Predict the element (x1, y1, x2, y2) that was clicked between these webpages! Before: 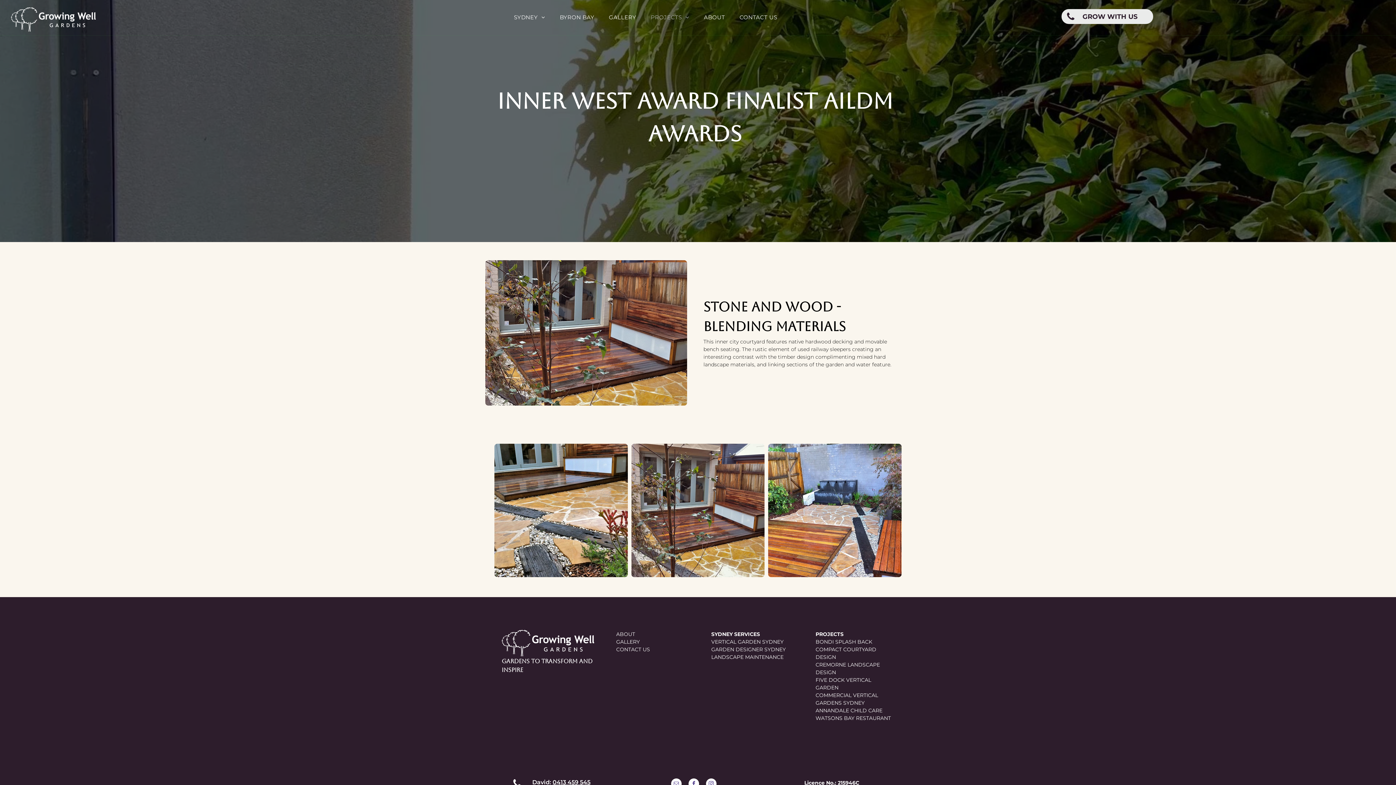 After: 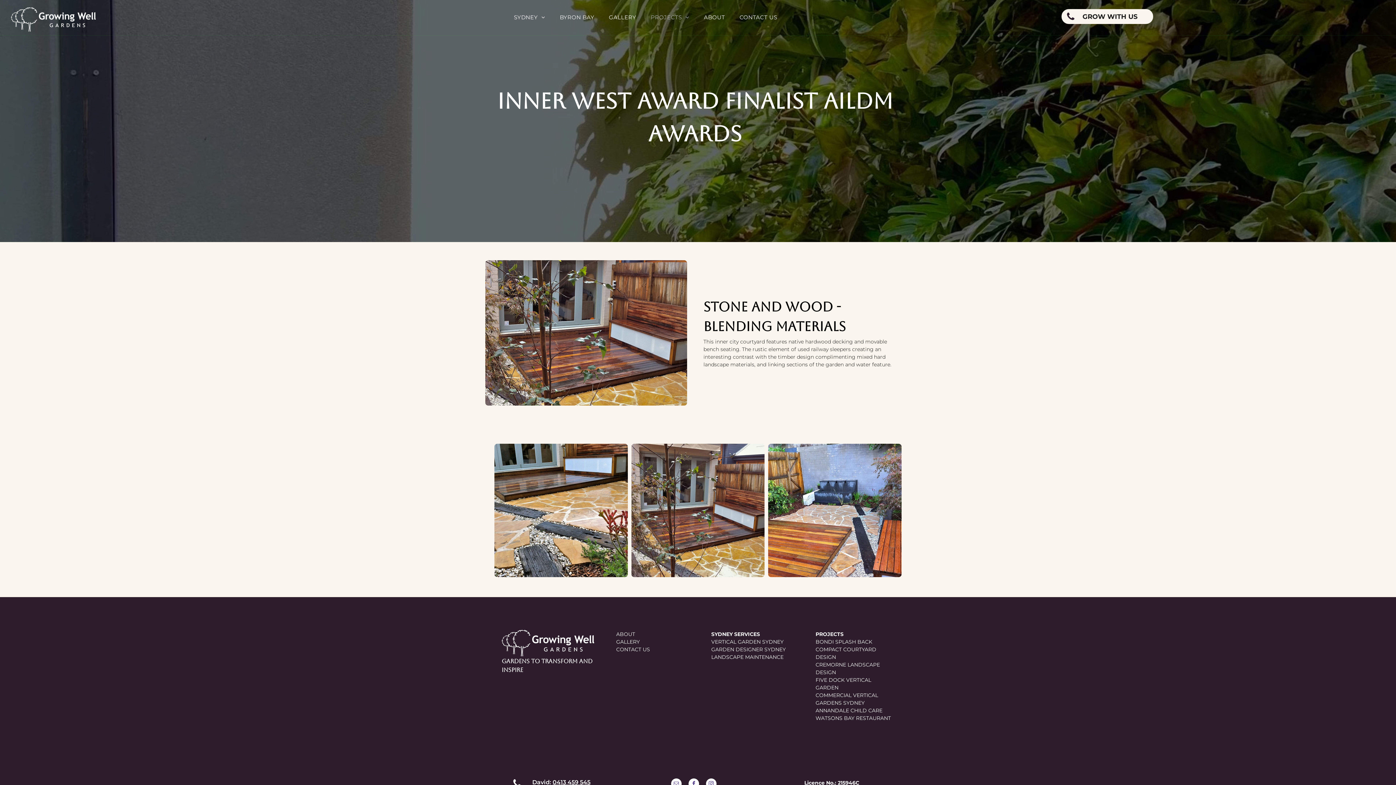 Action: bbox: (1061, 9, 1153, 24) label: GROW WITH US 